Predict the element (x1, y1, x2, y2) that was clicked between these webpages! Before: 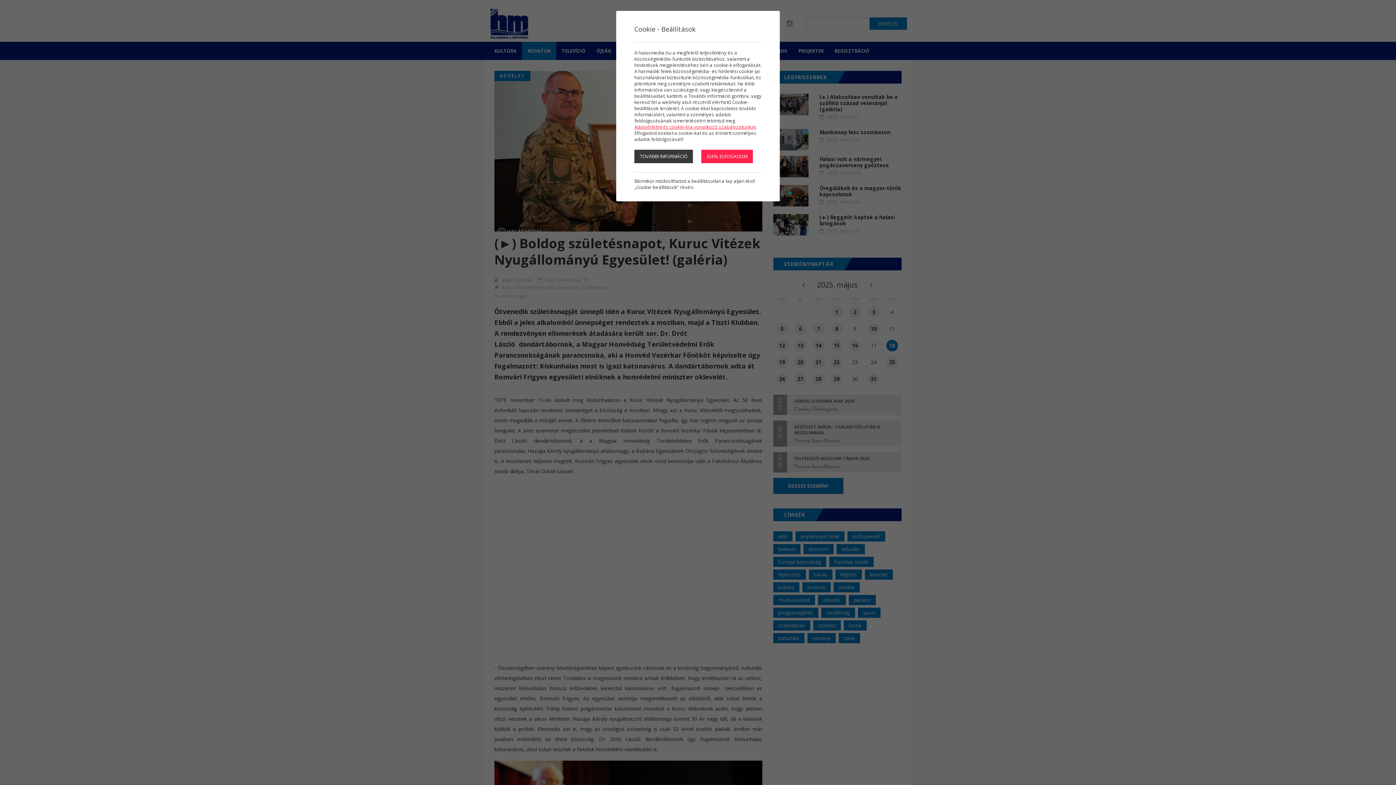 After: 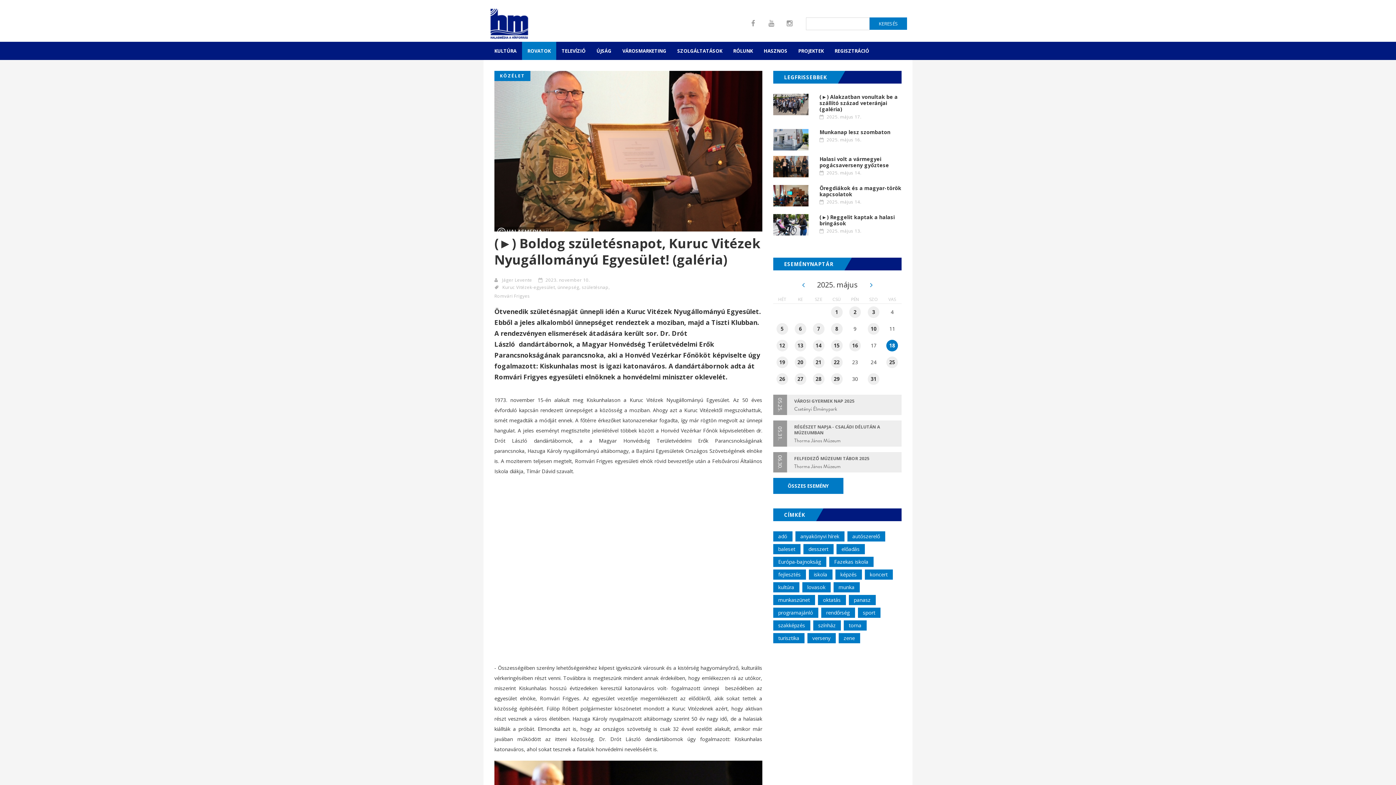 Action: label: IGEN, ELFOGADOM bbox: (701, 149, 753, 163)